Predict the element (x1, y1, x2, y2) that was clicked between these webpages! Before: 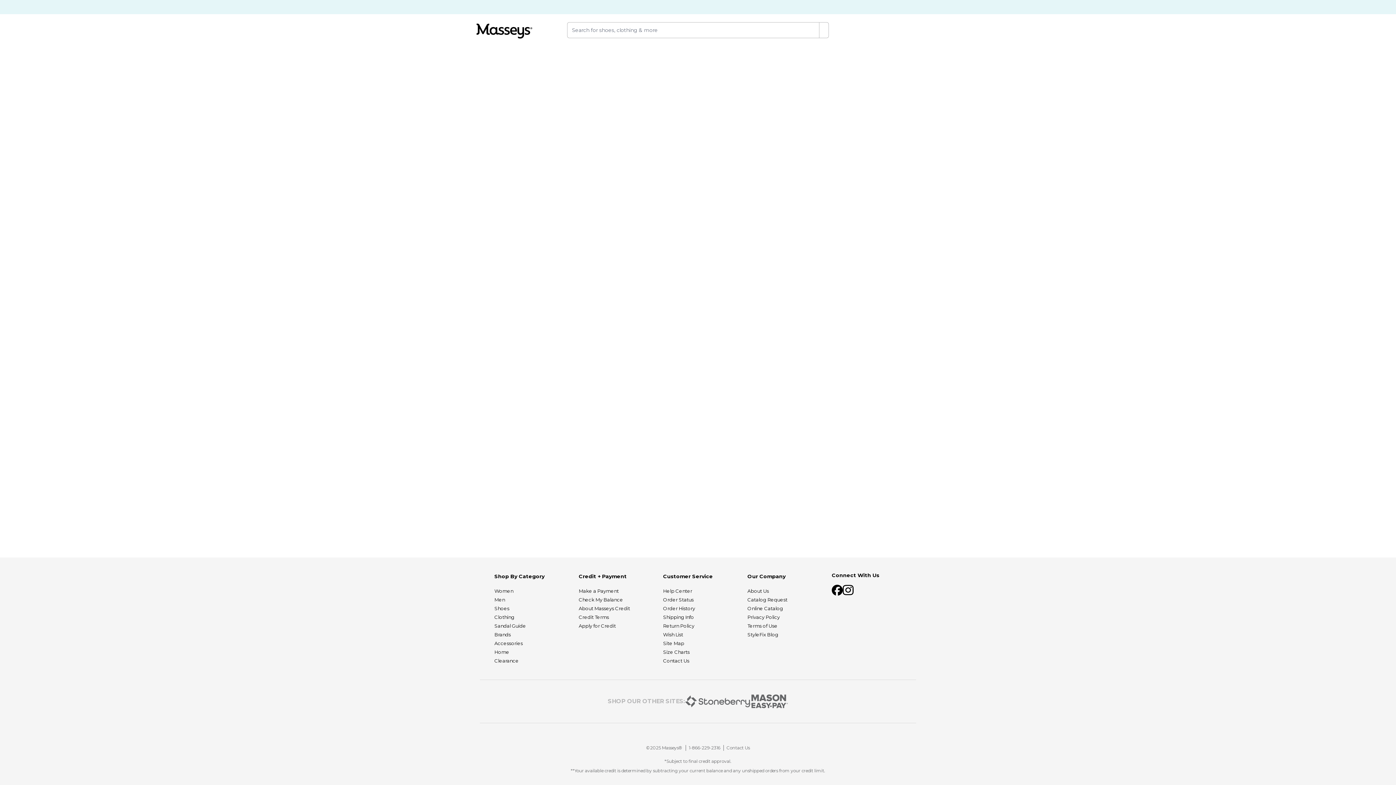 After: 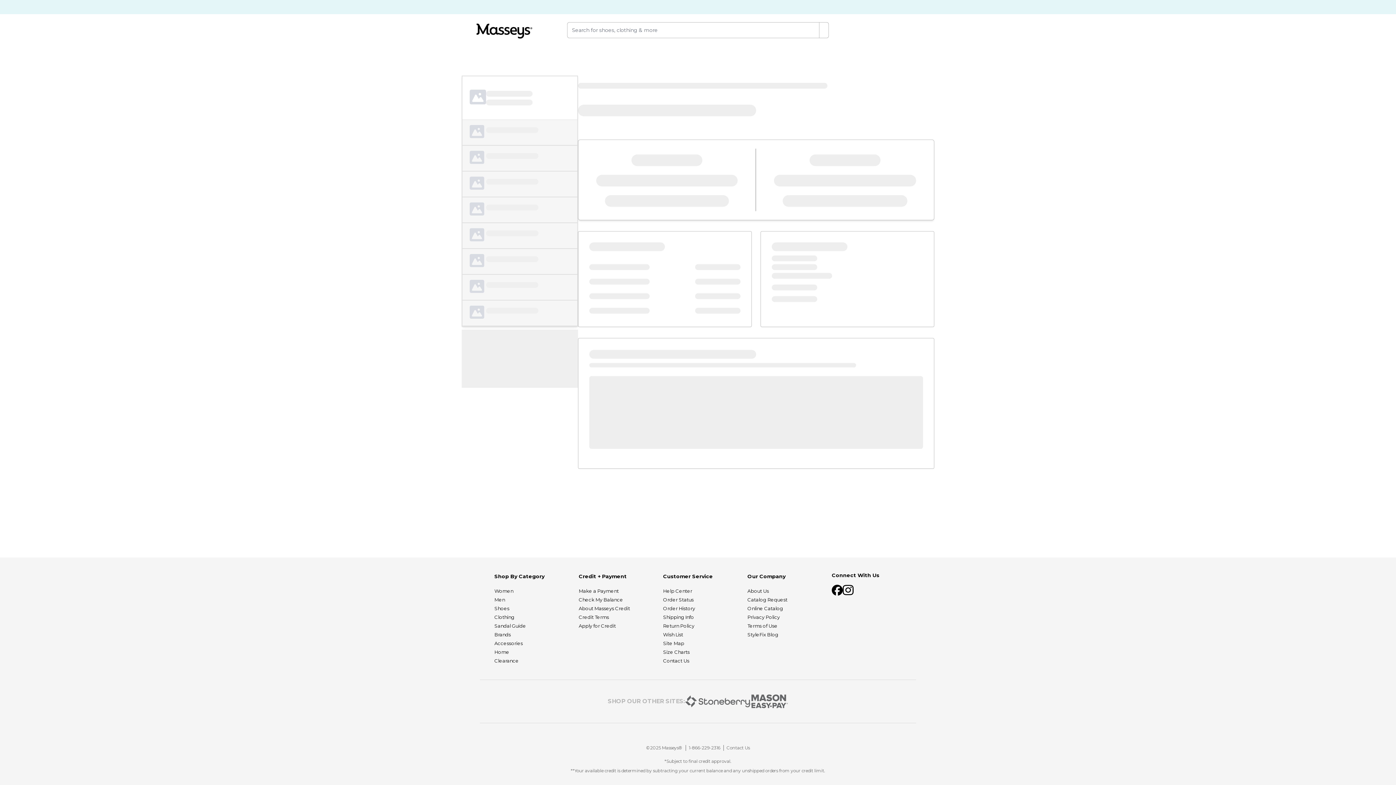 Action: label: Check My Balance bbox: (578, 597, 623, 602)